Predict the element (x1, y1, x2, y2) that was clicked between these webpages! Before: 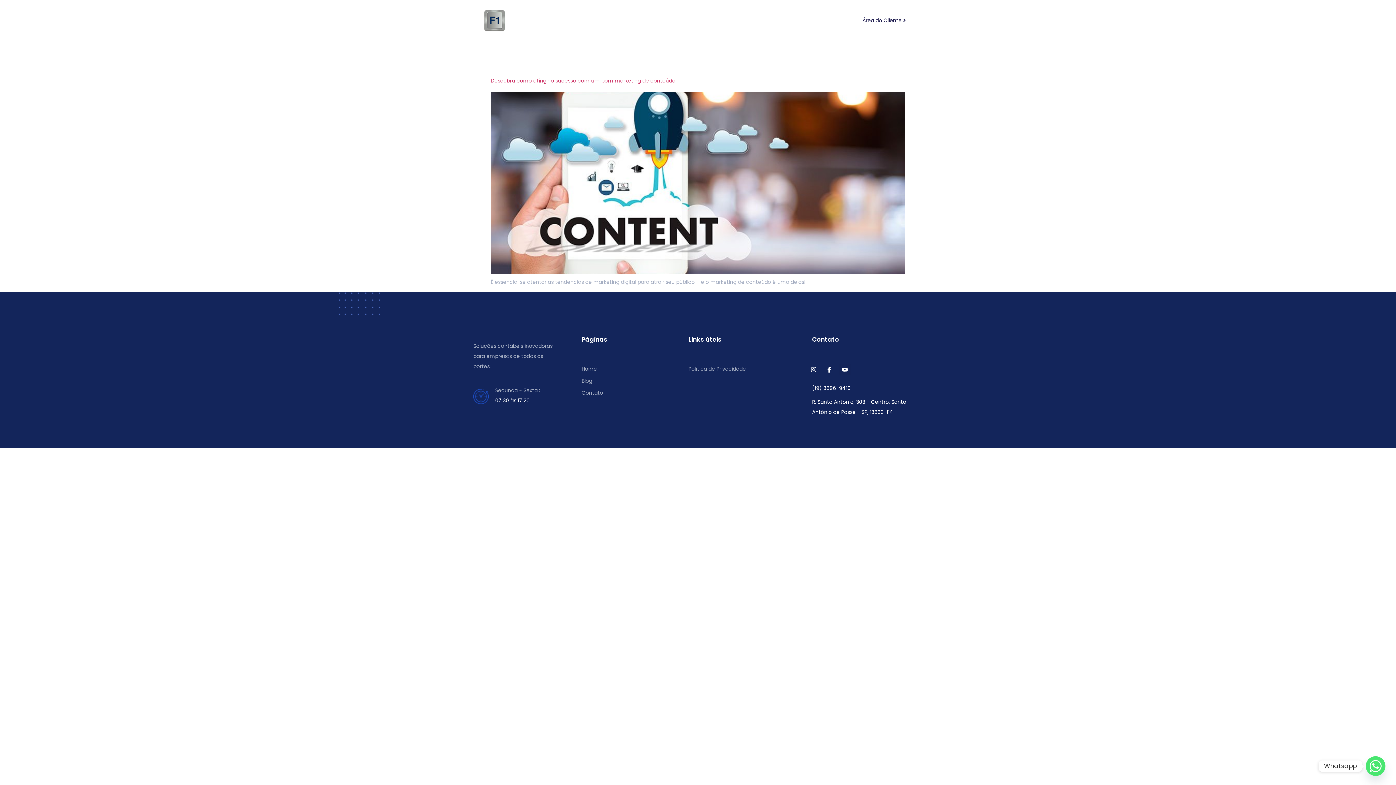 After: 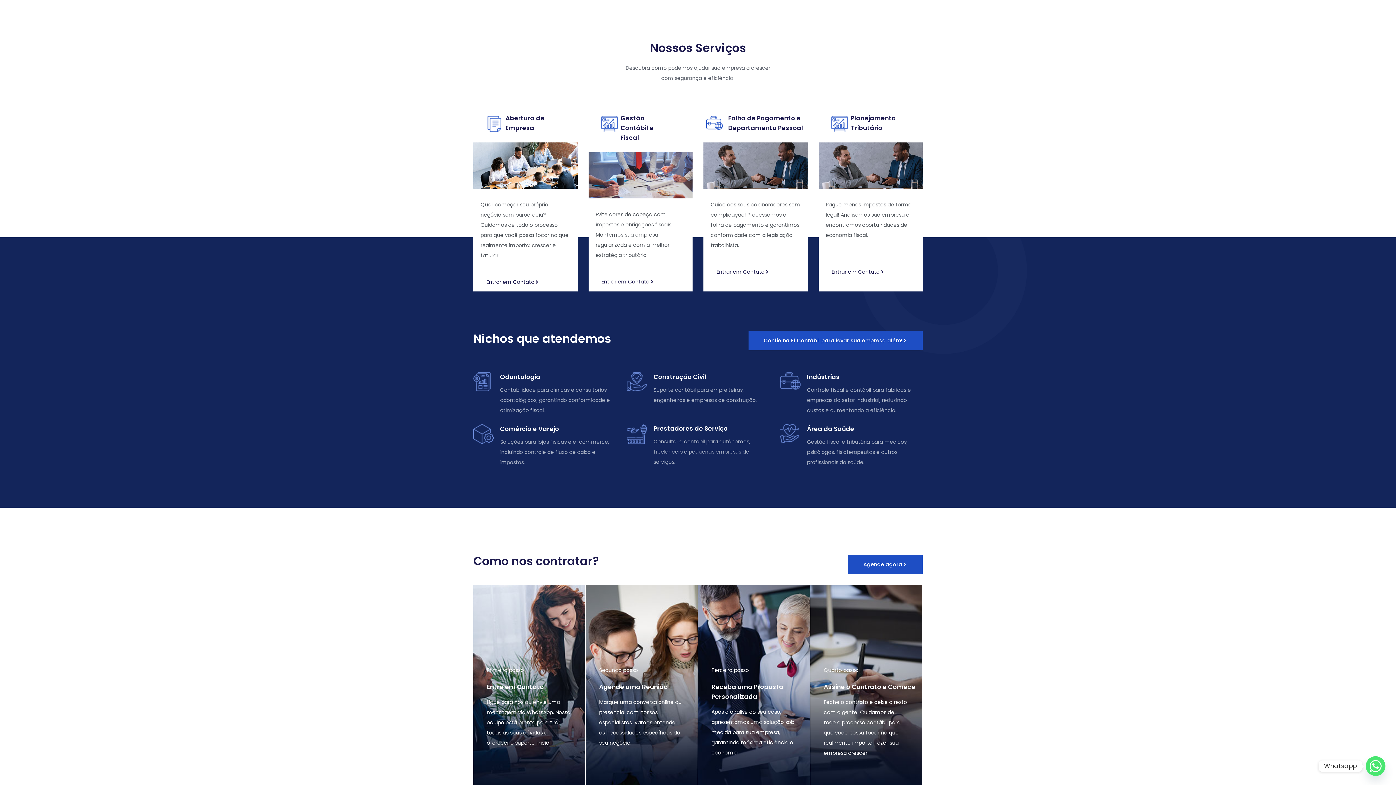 Action: label: Serviços bbox: (660, 12, 698, 28)